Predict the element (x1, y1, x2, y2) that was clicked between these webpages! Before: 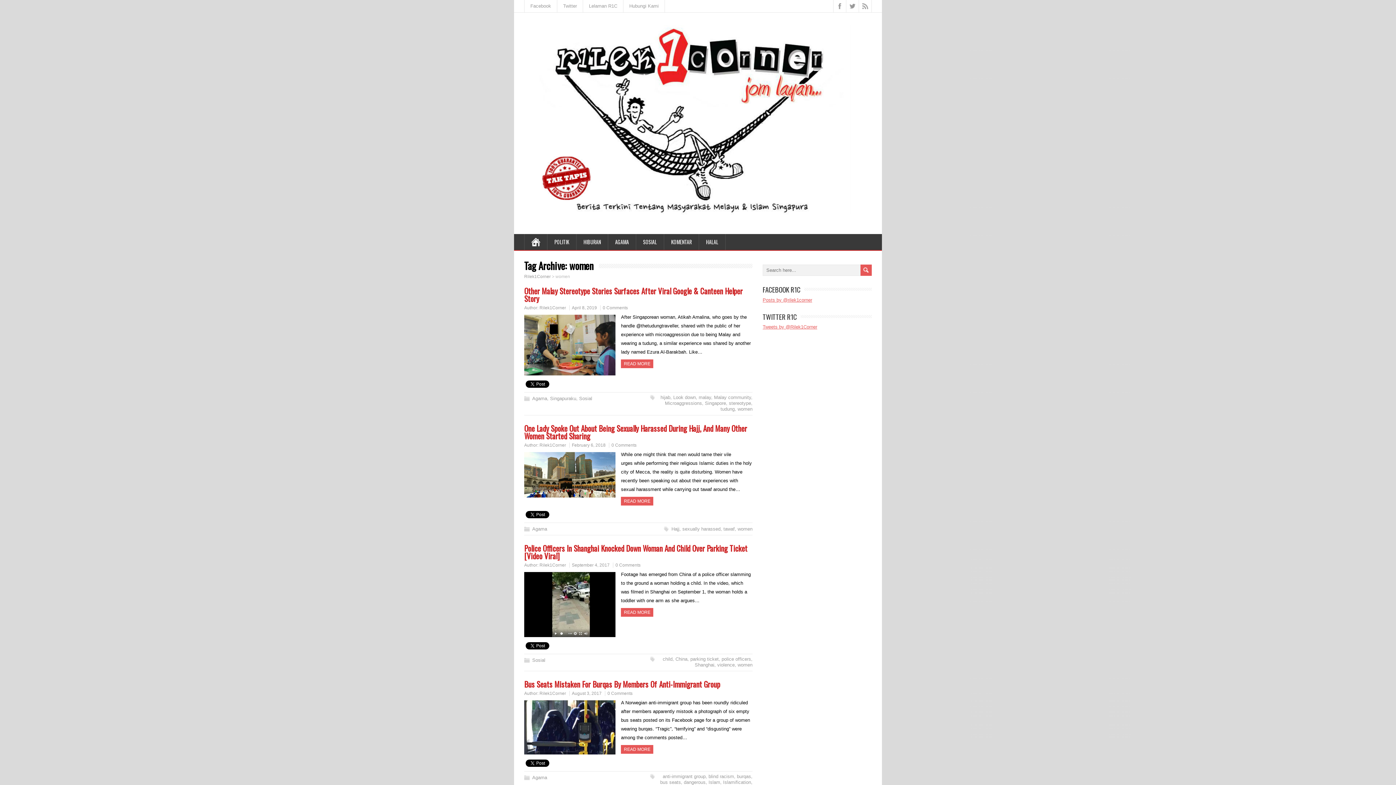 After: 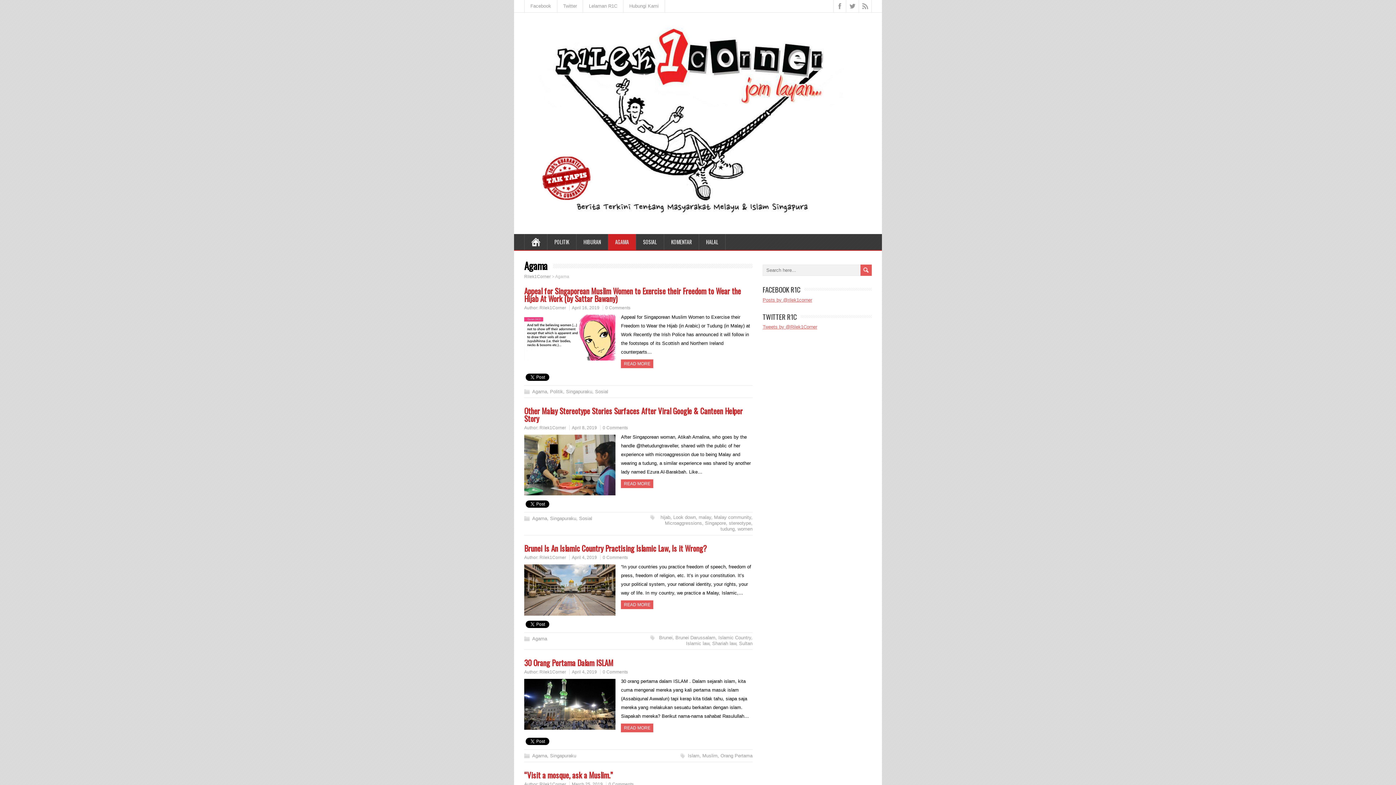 Action: bbox: (608, 234, 636, 250) label: AGAMA